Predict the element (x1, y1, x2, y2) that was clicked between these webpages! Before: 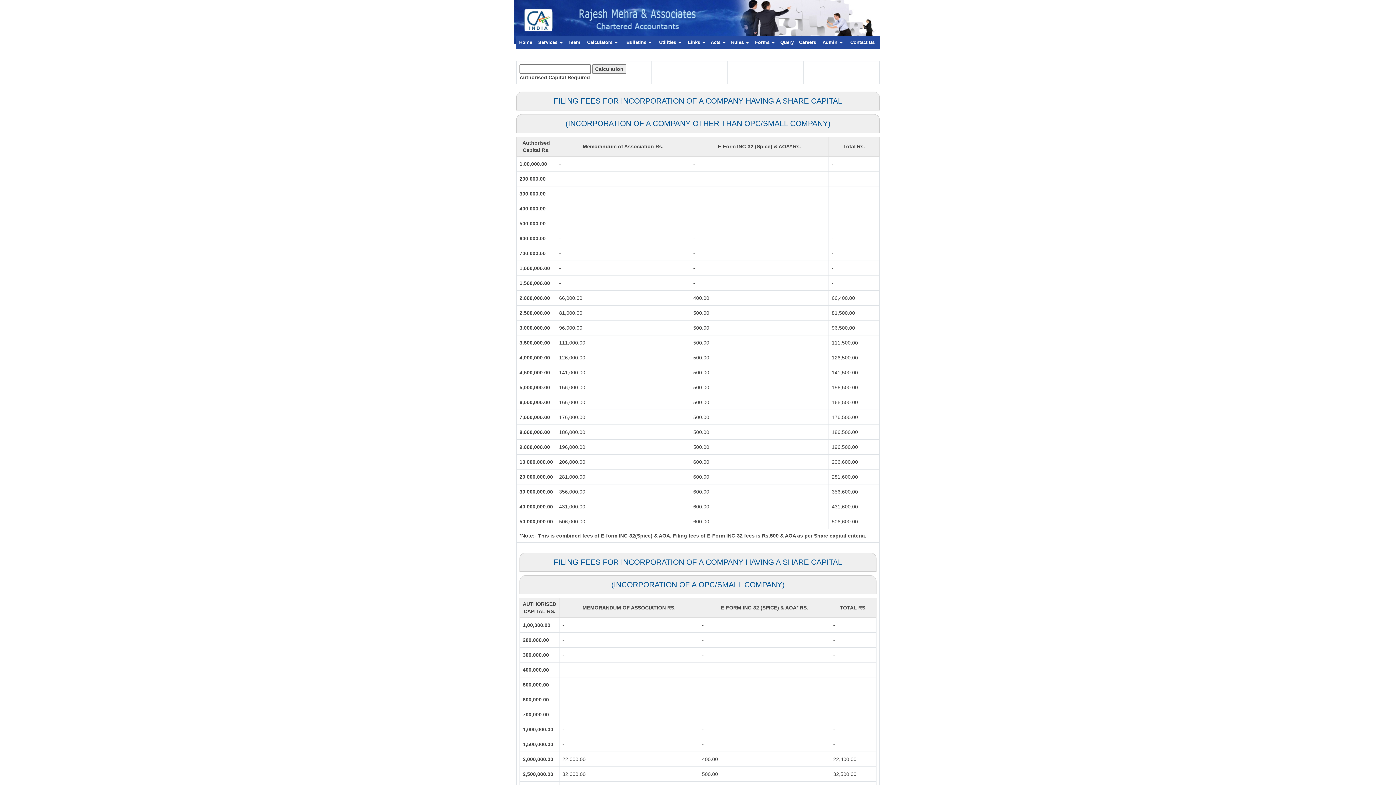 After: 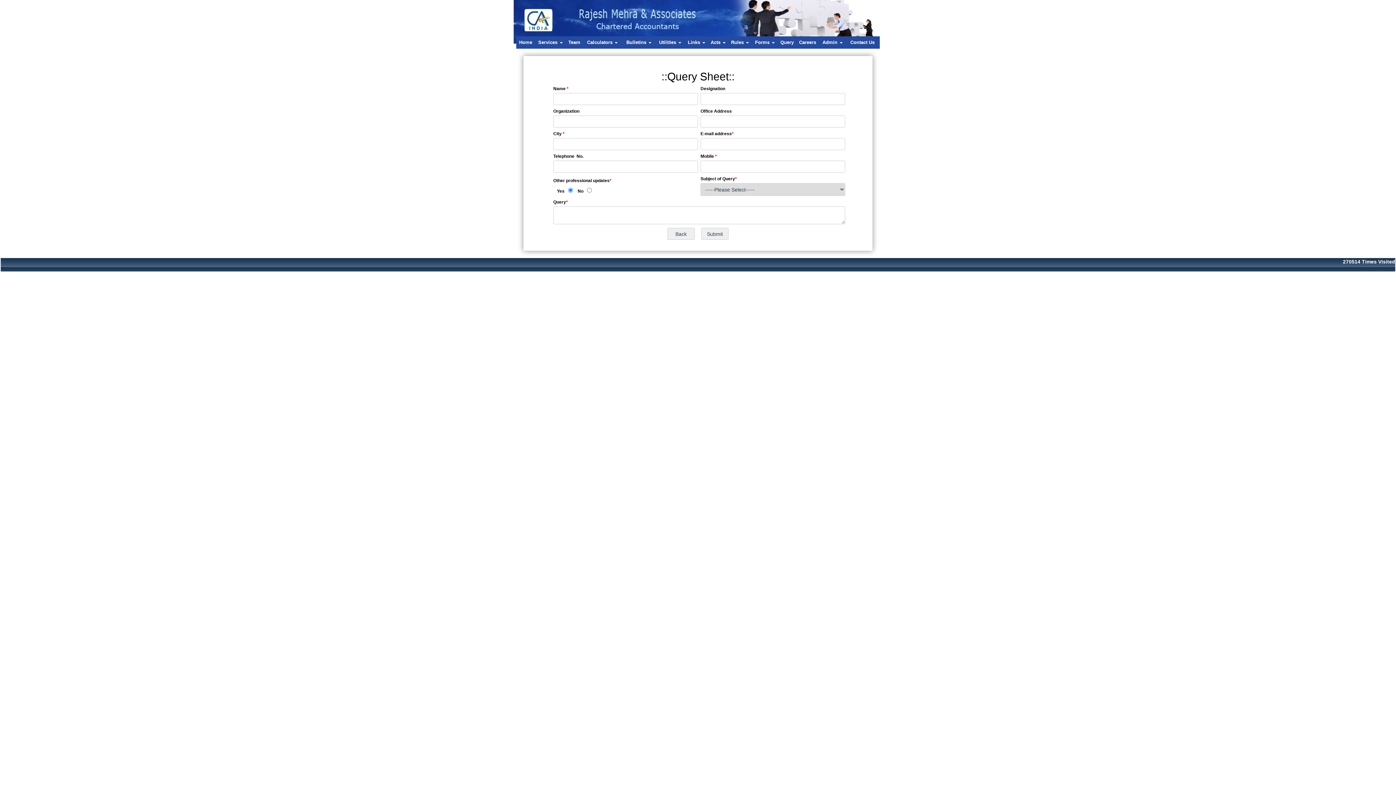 Action: label: Query bbox: (778, 38, 796, 46)